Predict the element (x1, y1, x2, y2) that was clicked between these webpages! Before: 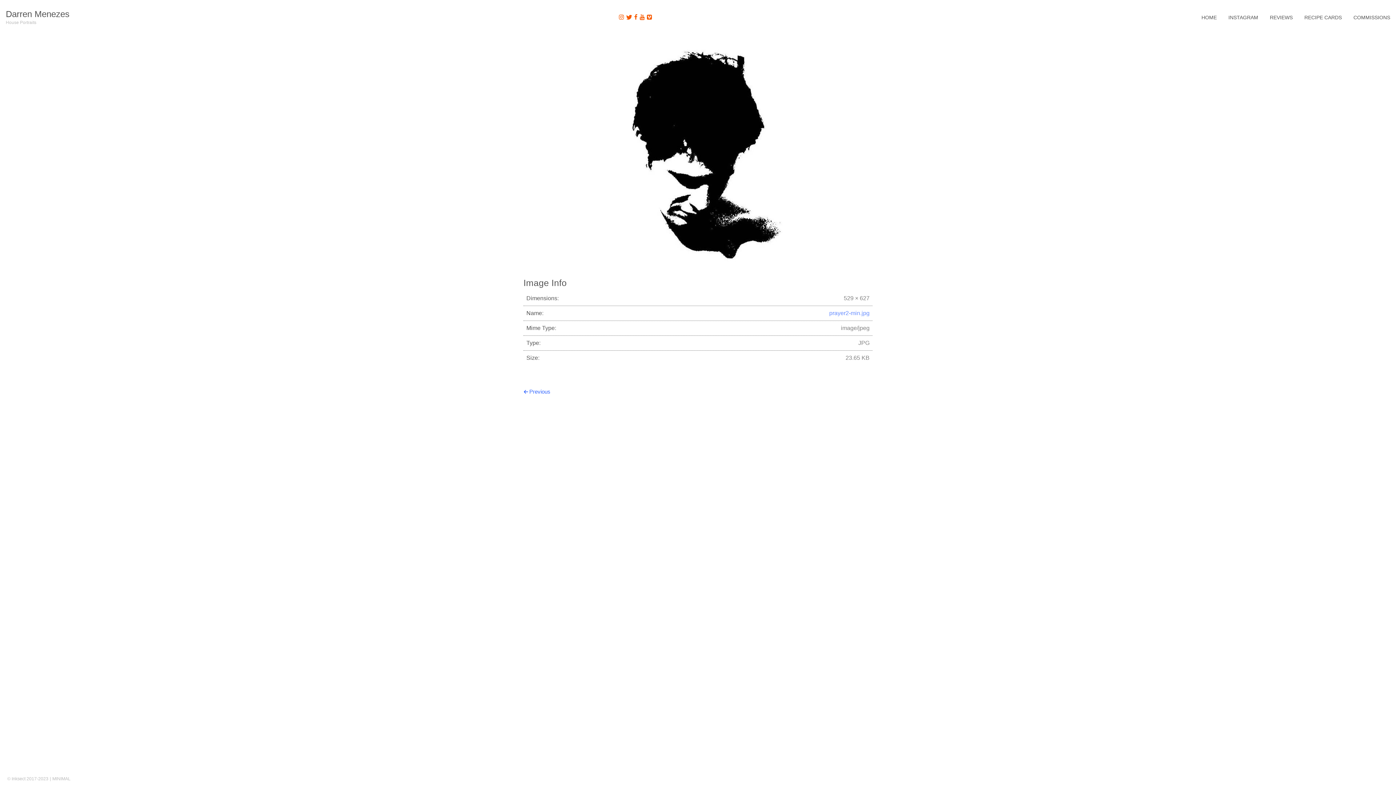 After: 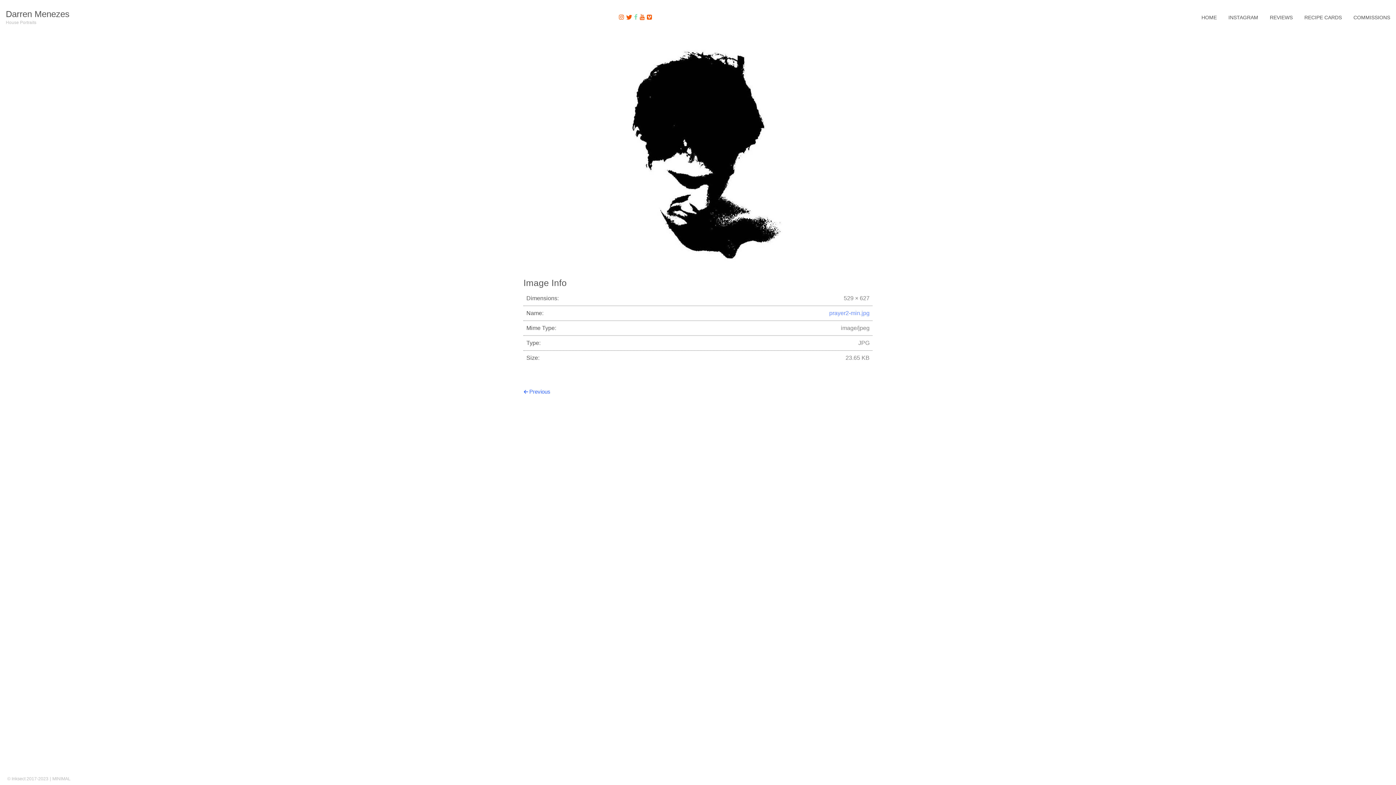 Action: bbox: (634, 14, 637, 20) label: Like us on Facebook